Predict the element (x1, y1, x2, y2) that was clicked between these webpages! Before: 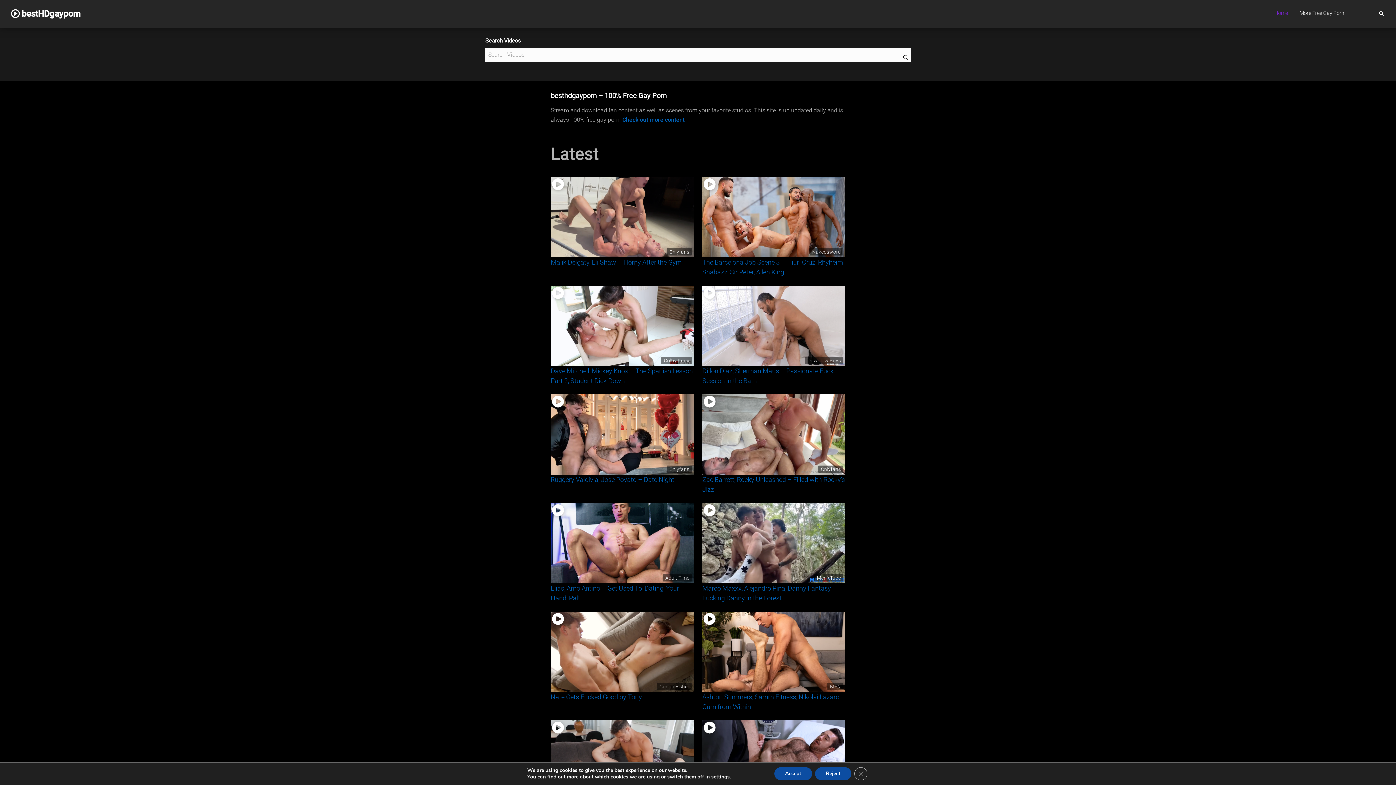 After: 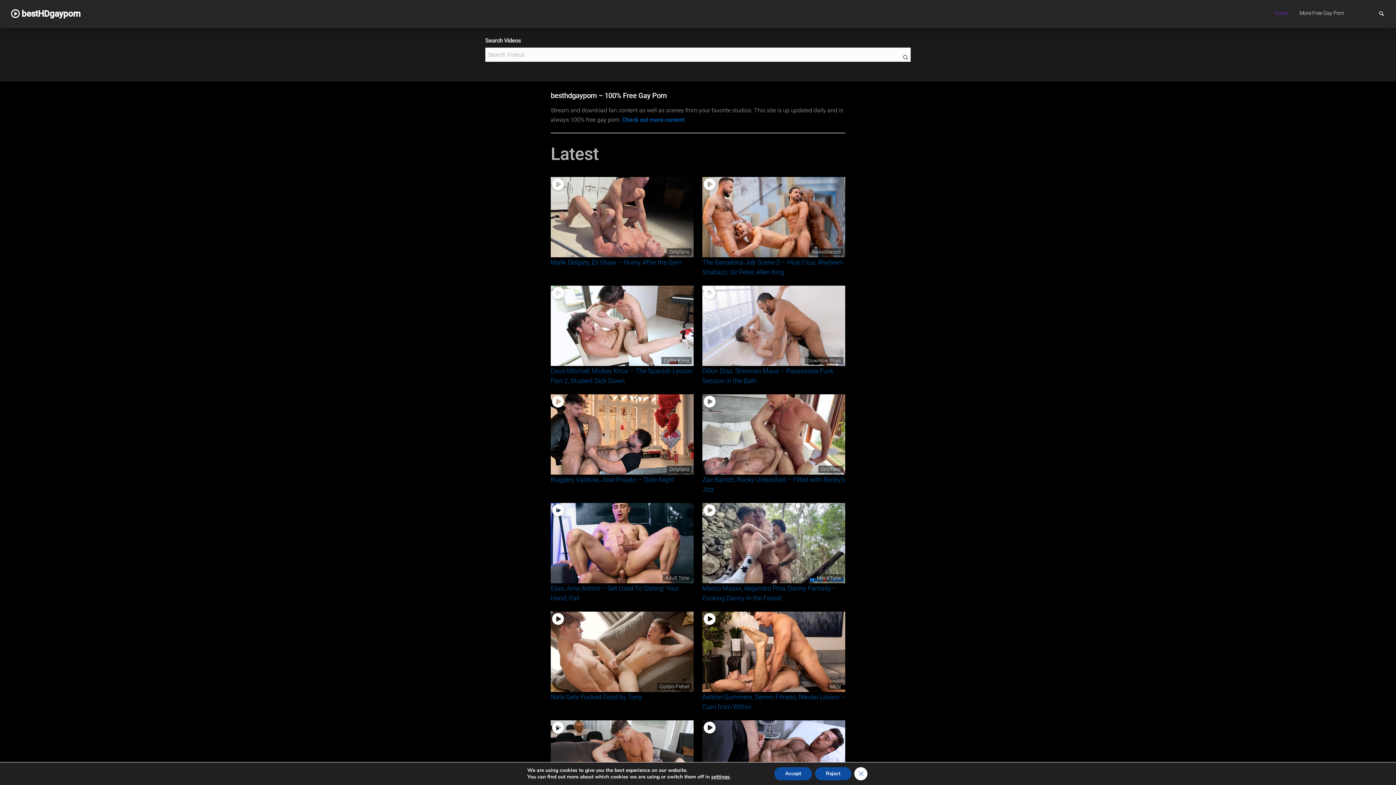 Action: label: Close GDPR Cookie Banner bbox: (854, 767, 867, 780)